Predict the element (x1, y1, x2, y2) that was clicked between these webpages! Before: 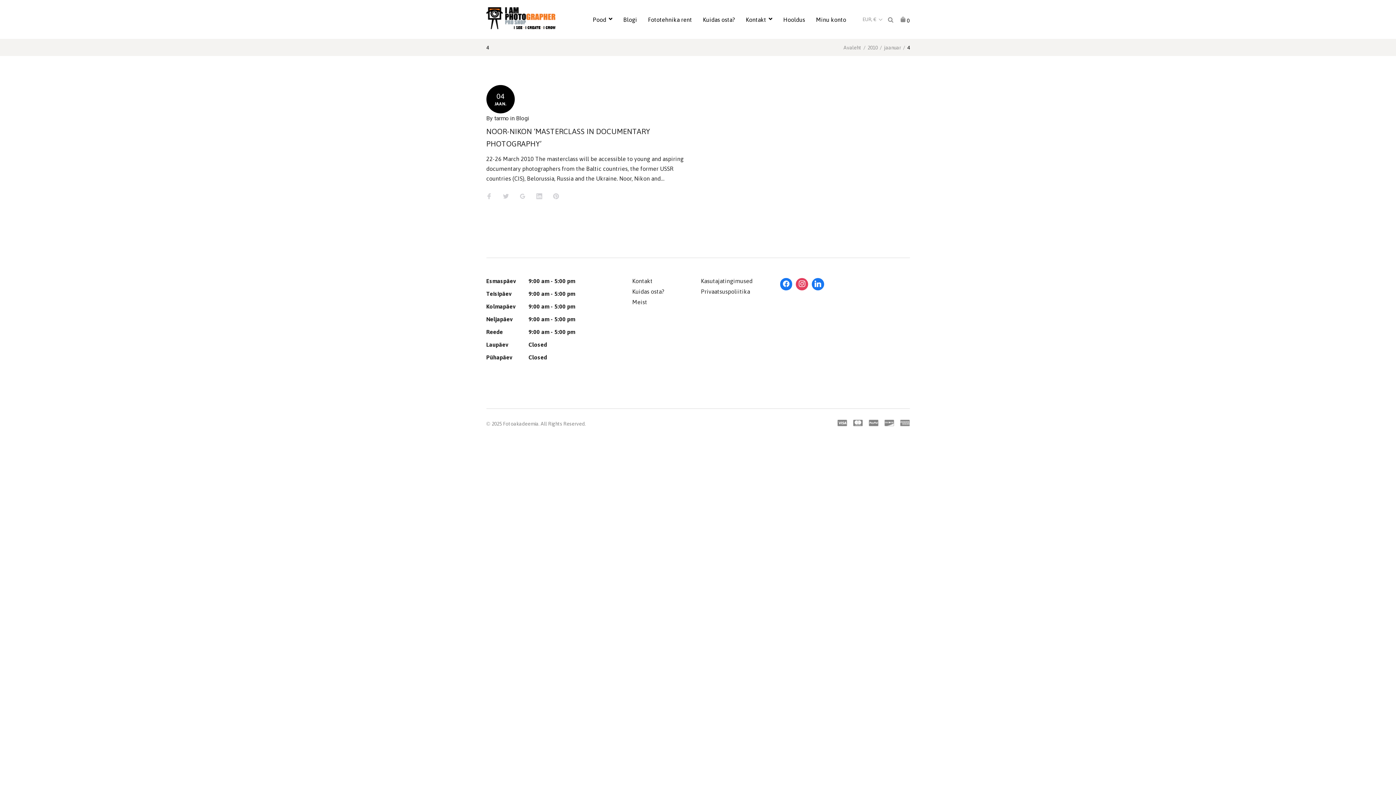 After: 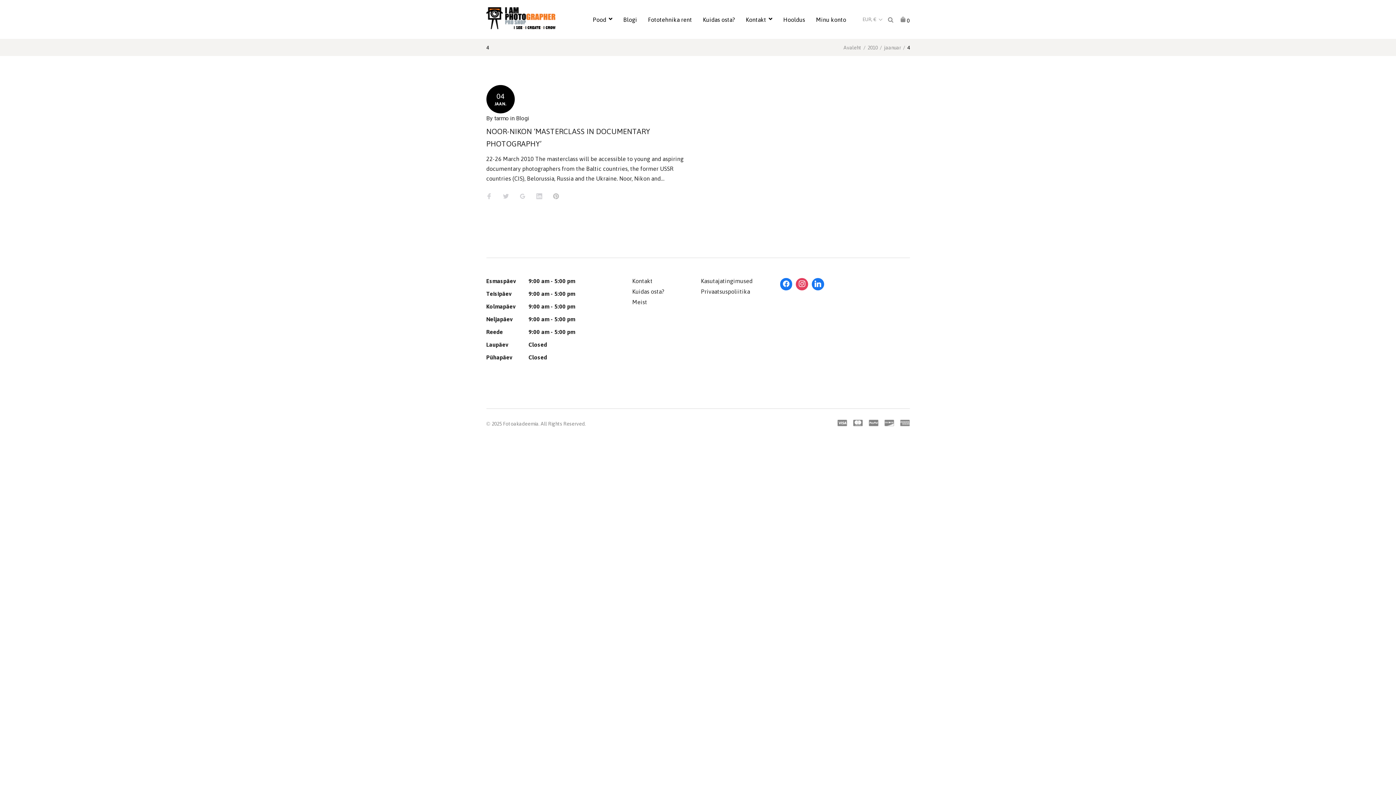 Action: bbox: (553, 193, 559, 200) label: Pinterest